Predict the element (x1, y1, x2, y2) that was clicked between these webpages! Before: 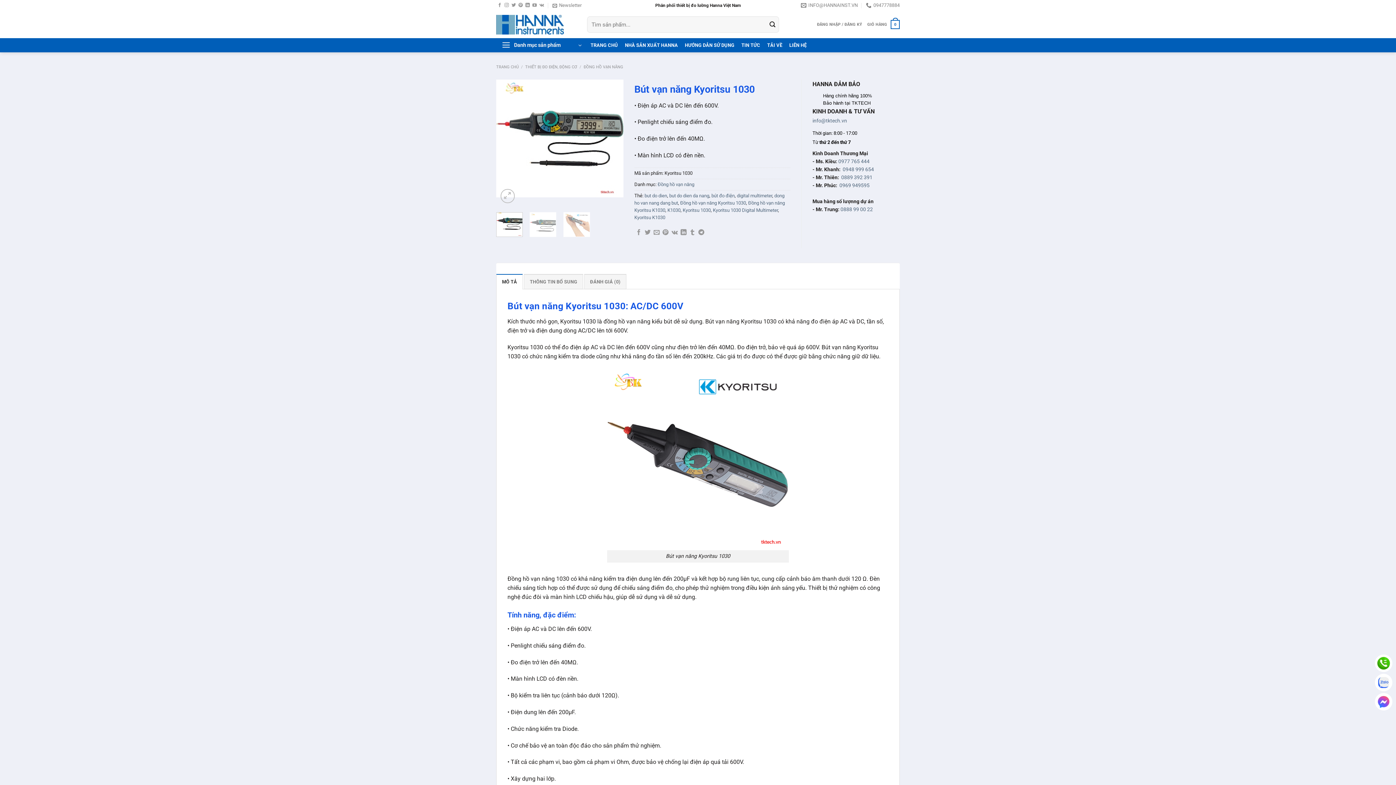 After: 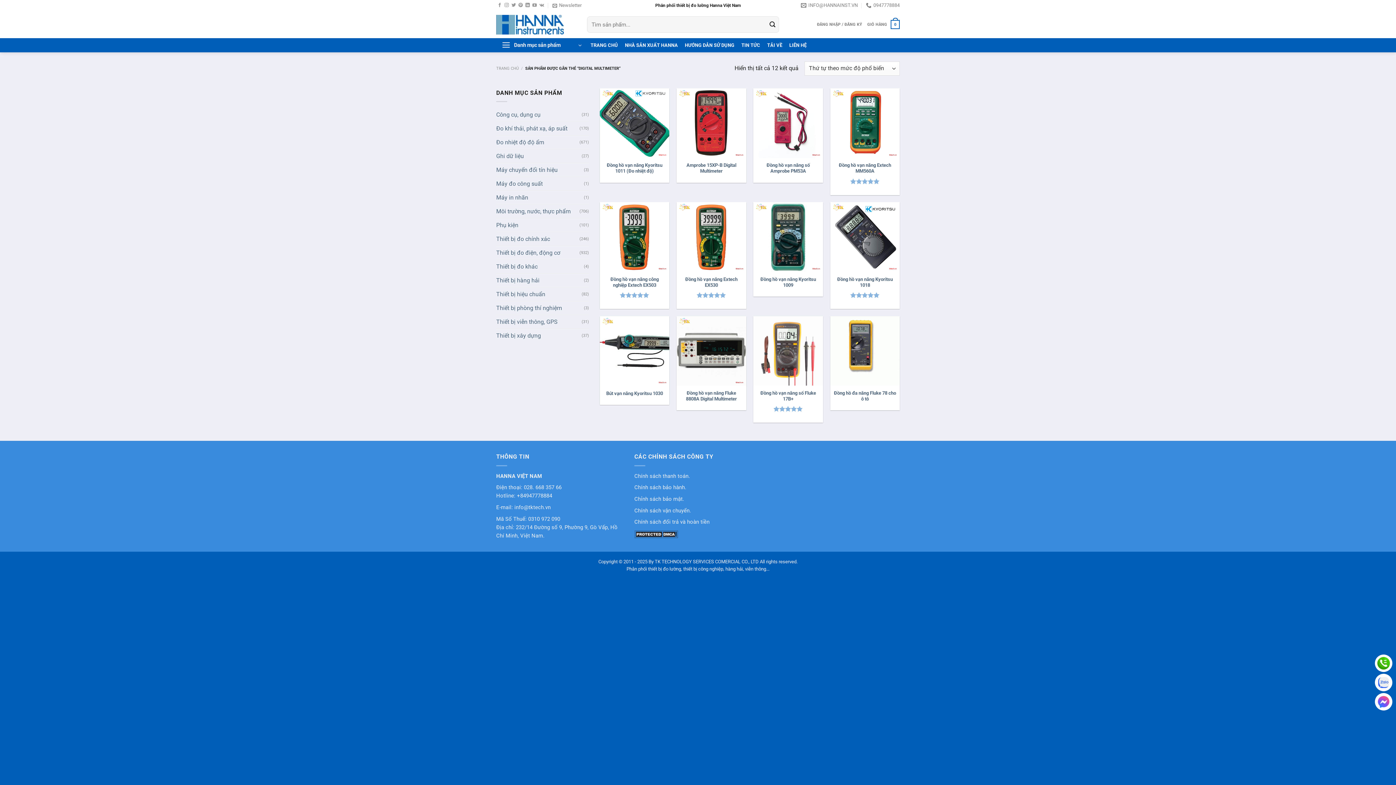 Action: bbox: (737, 193, 772, 198) label: digital multimeter